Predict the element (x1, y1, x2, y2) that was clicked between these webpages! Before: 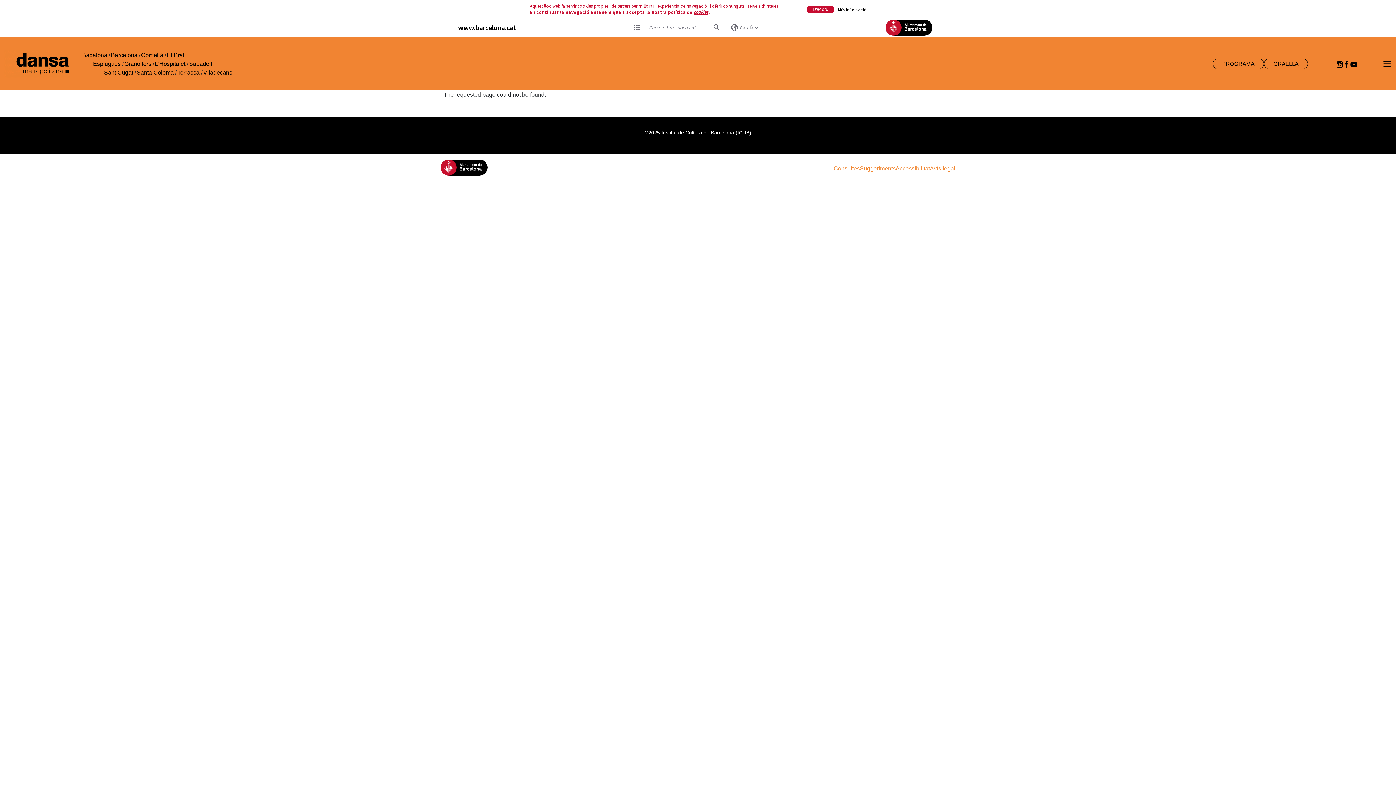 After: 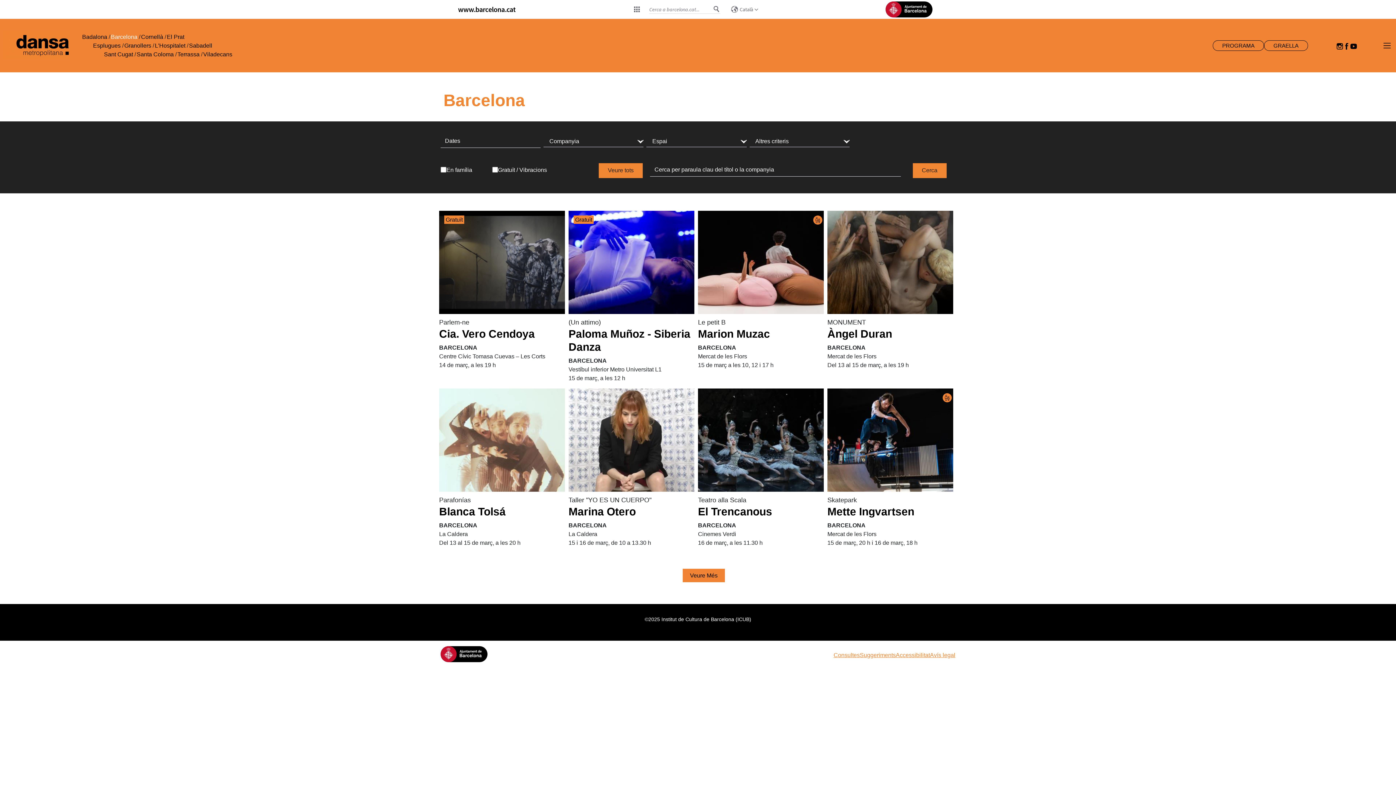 Action: bbox: (110, 51, 137, 58) label: Barcelona